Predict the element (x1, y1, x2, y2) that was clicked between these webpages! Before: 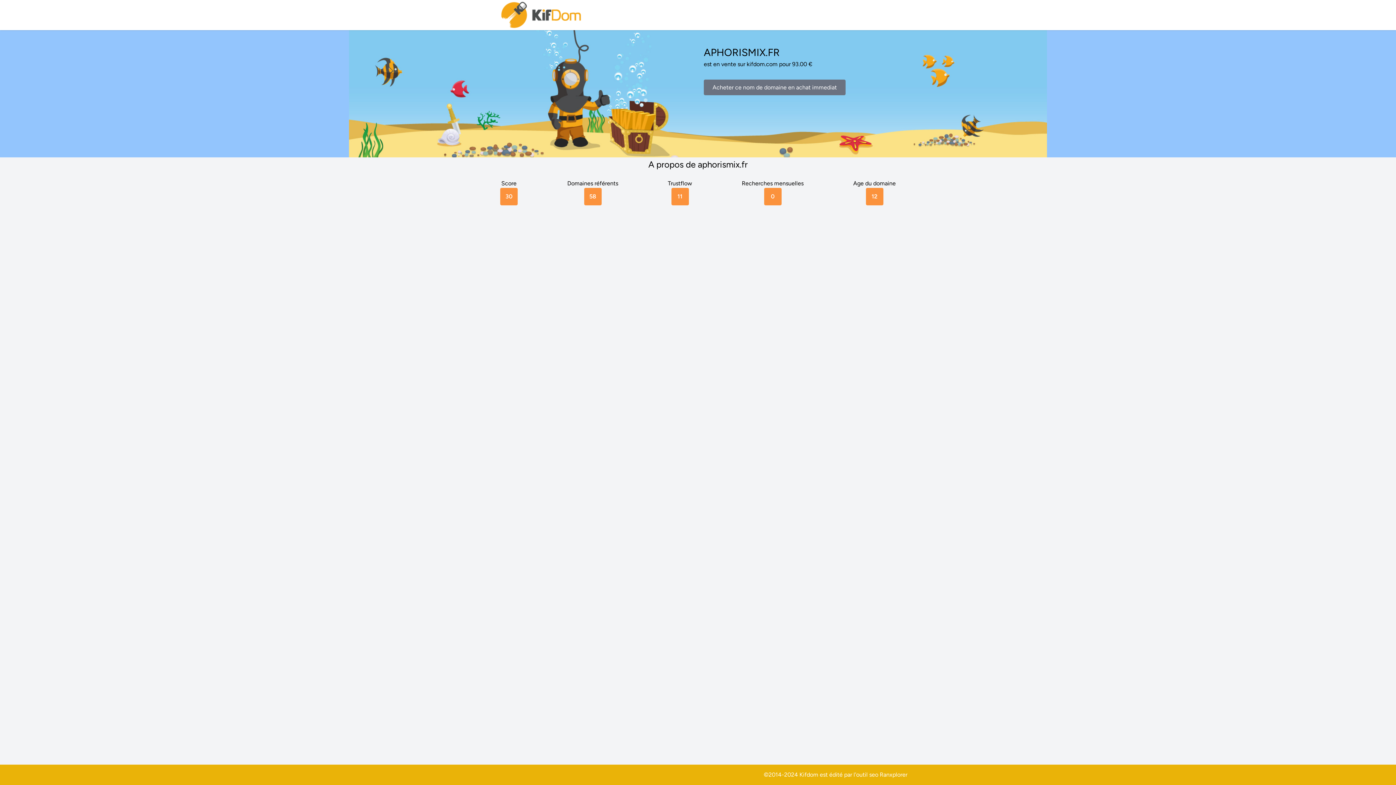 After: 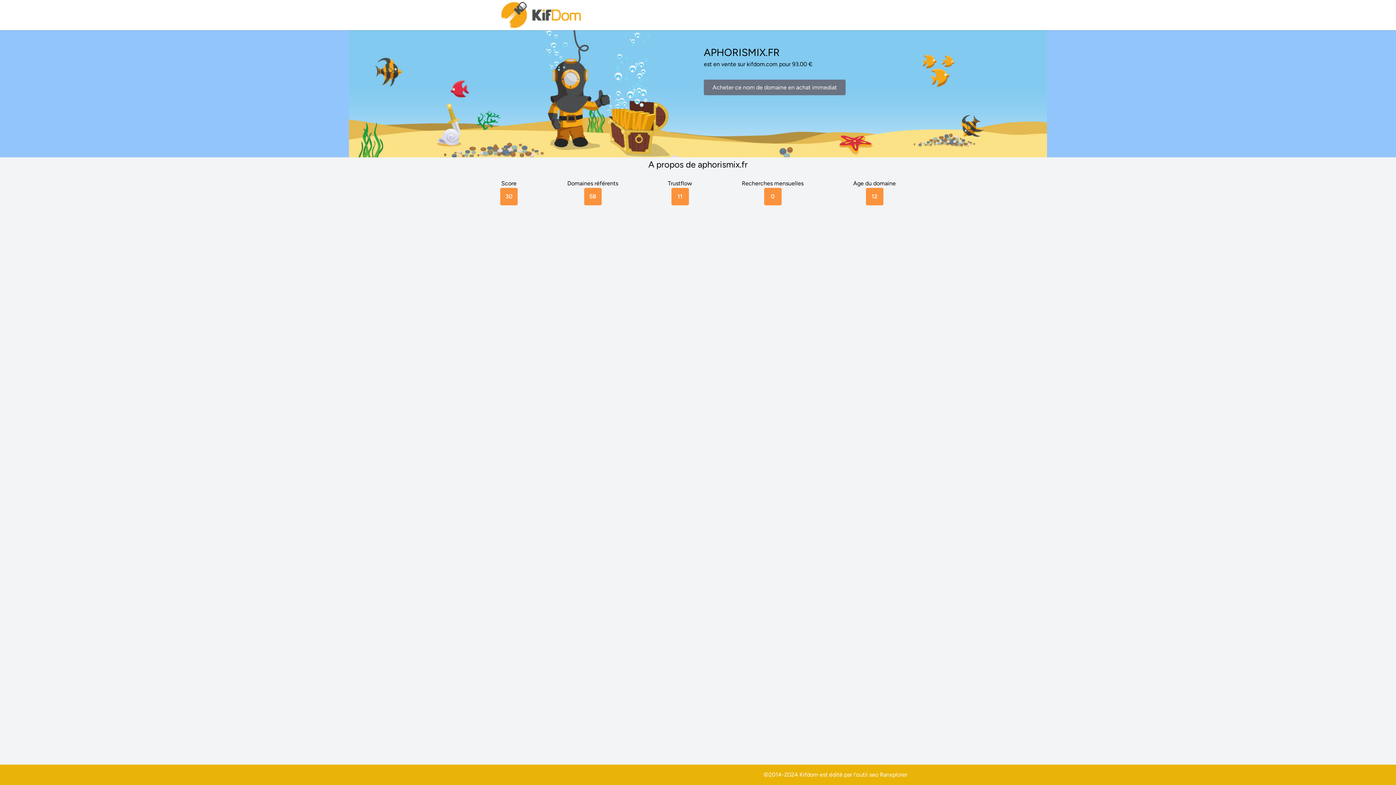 Action: label: Ranxplorer bbox: (880, 771, 907, 778)